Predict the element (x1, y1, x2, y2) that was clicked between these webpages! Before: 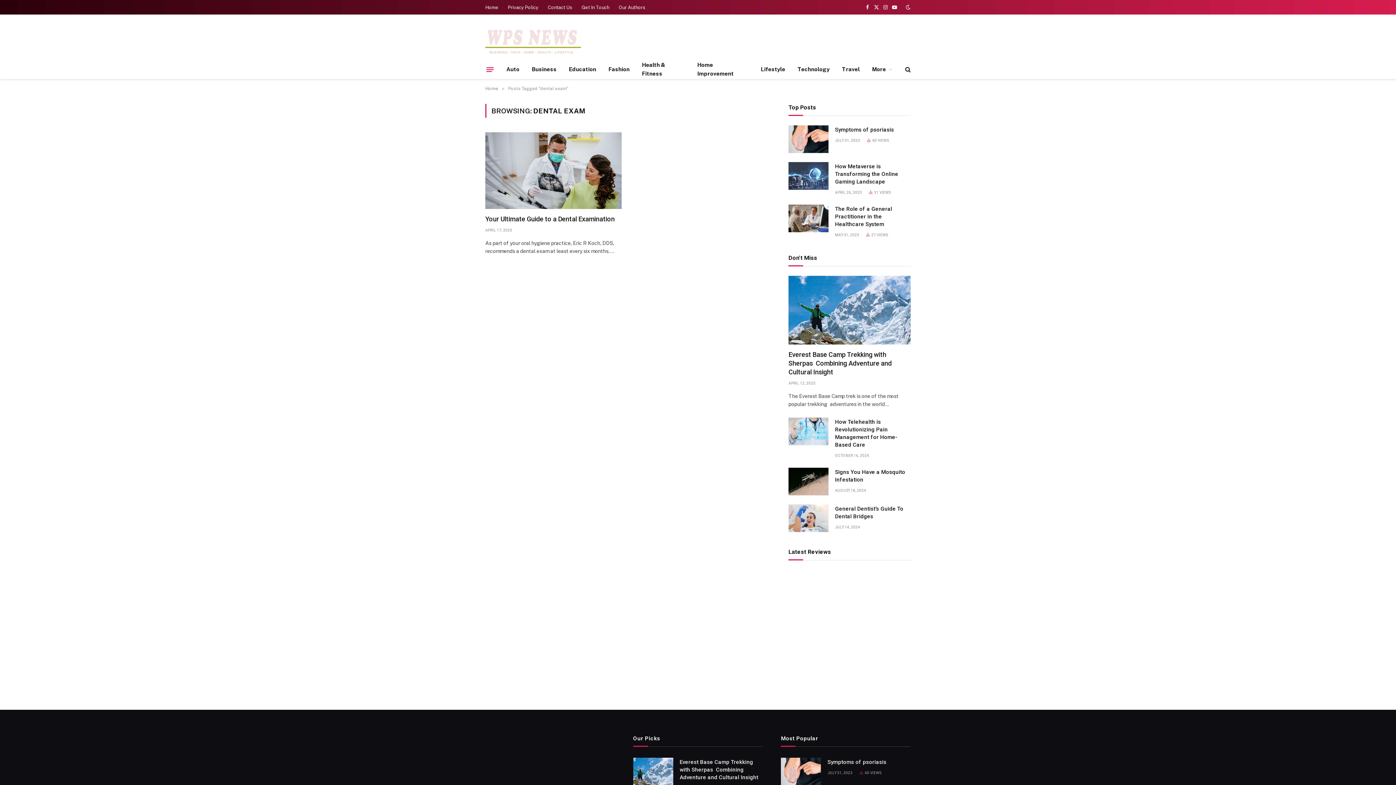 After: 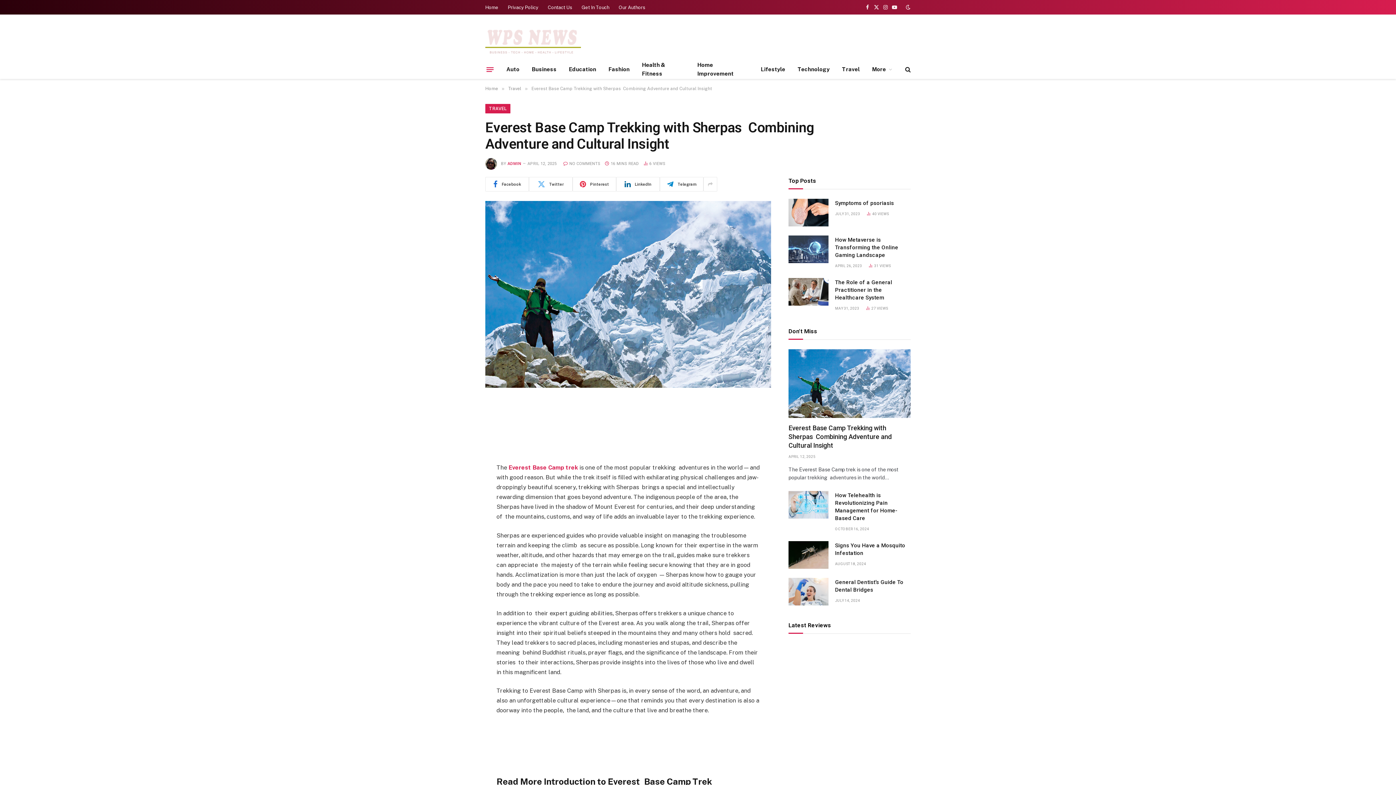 Action: bbox: (788, 276, 910, 344)